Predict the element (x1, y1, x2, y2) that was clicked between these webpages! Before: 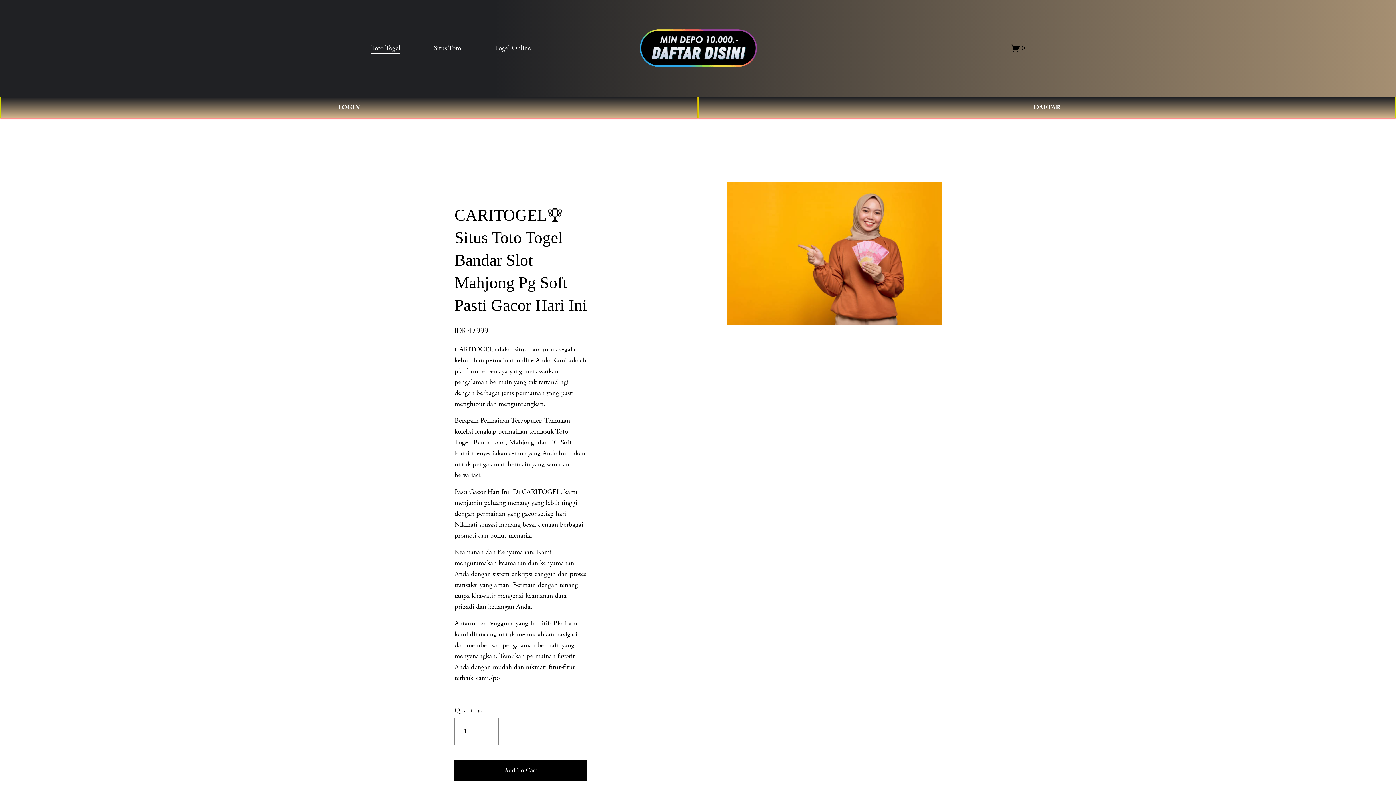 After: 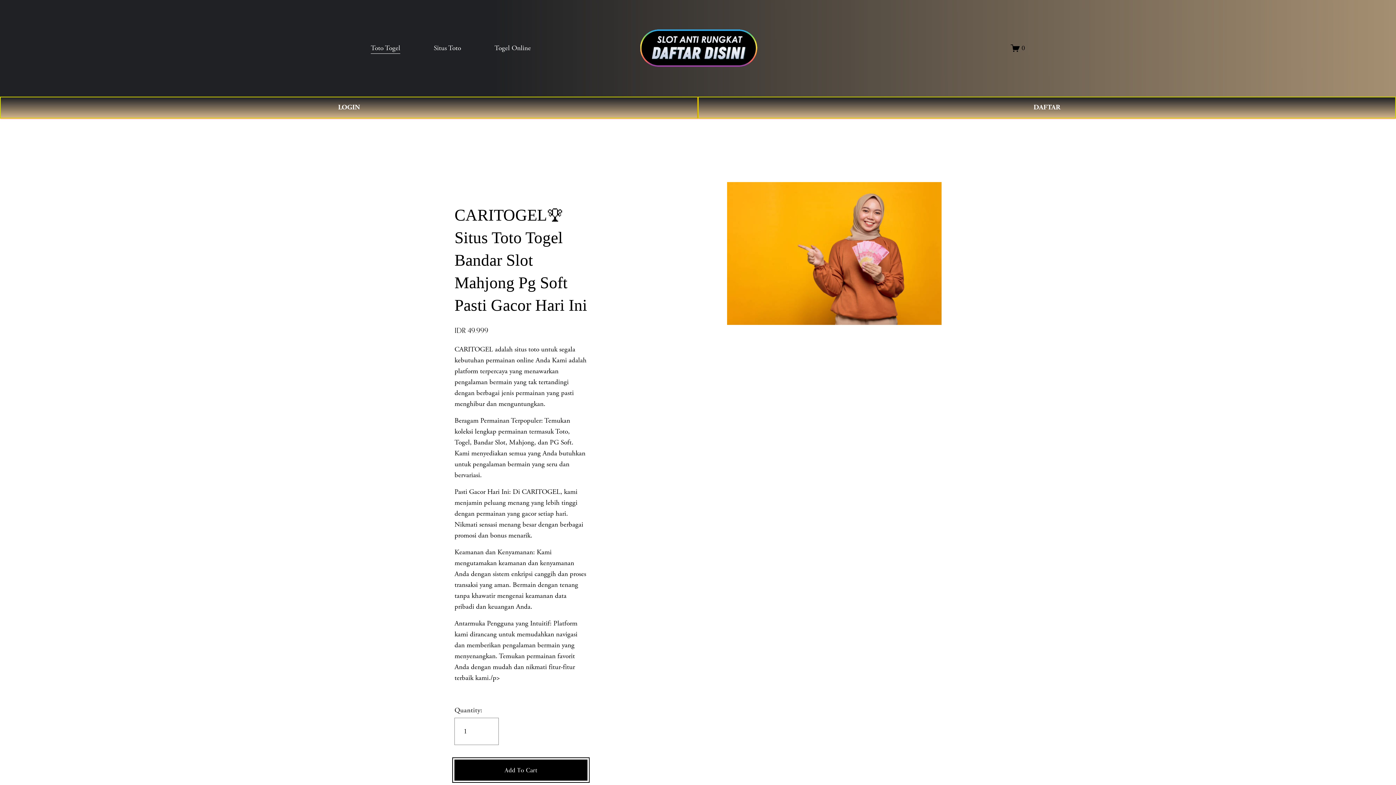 Action: label: Add To Cart bbox: (454, 766, 587, 775)